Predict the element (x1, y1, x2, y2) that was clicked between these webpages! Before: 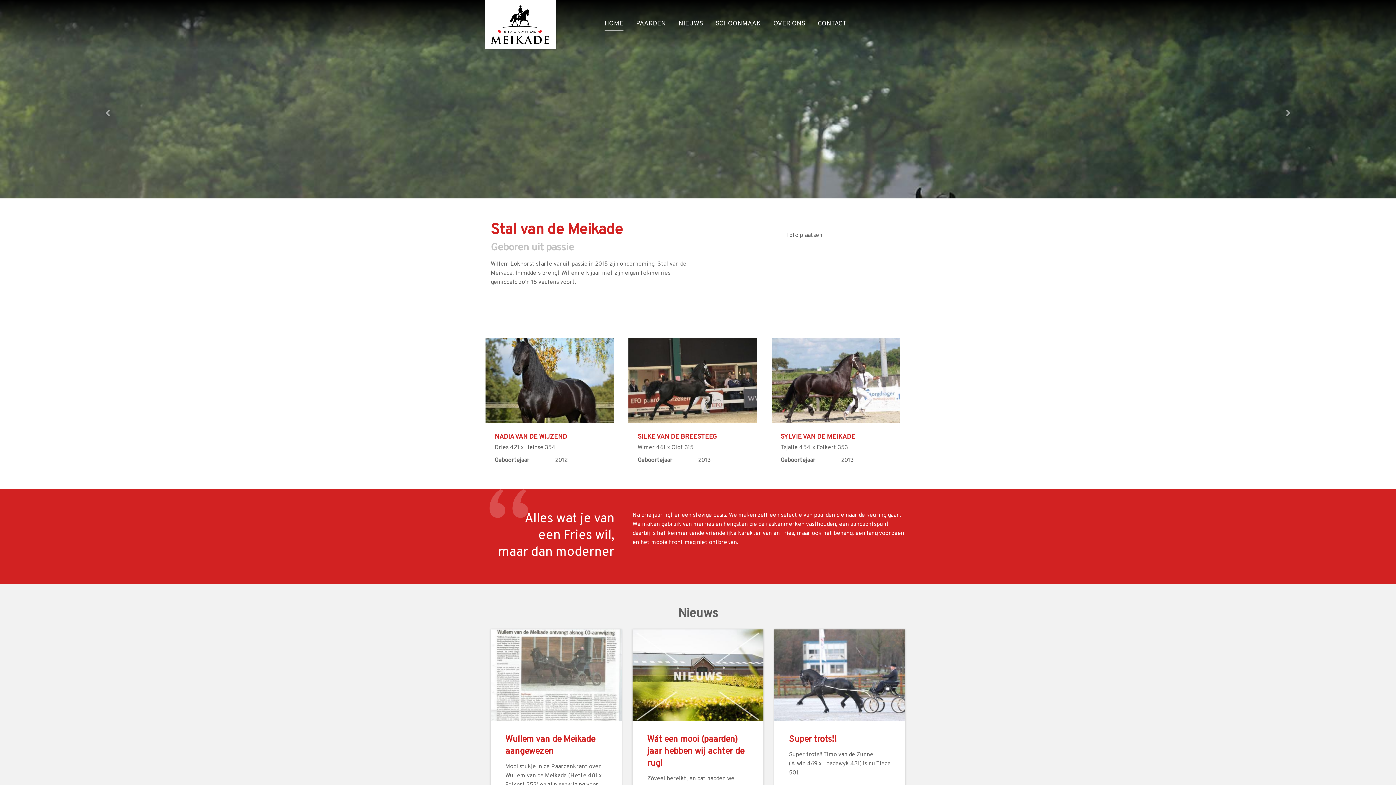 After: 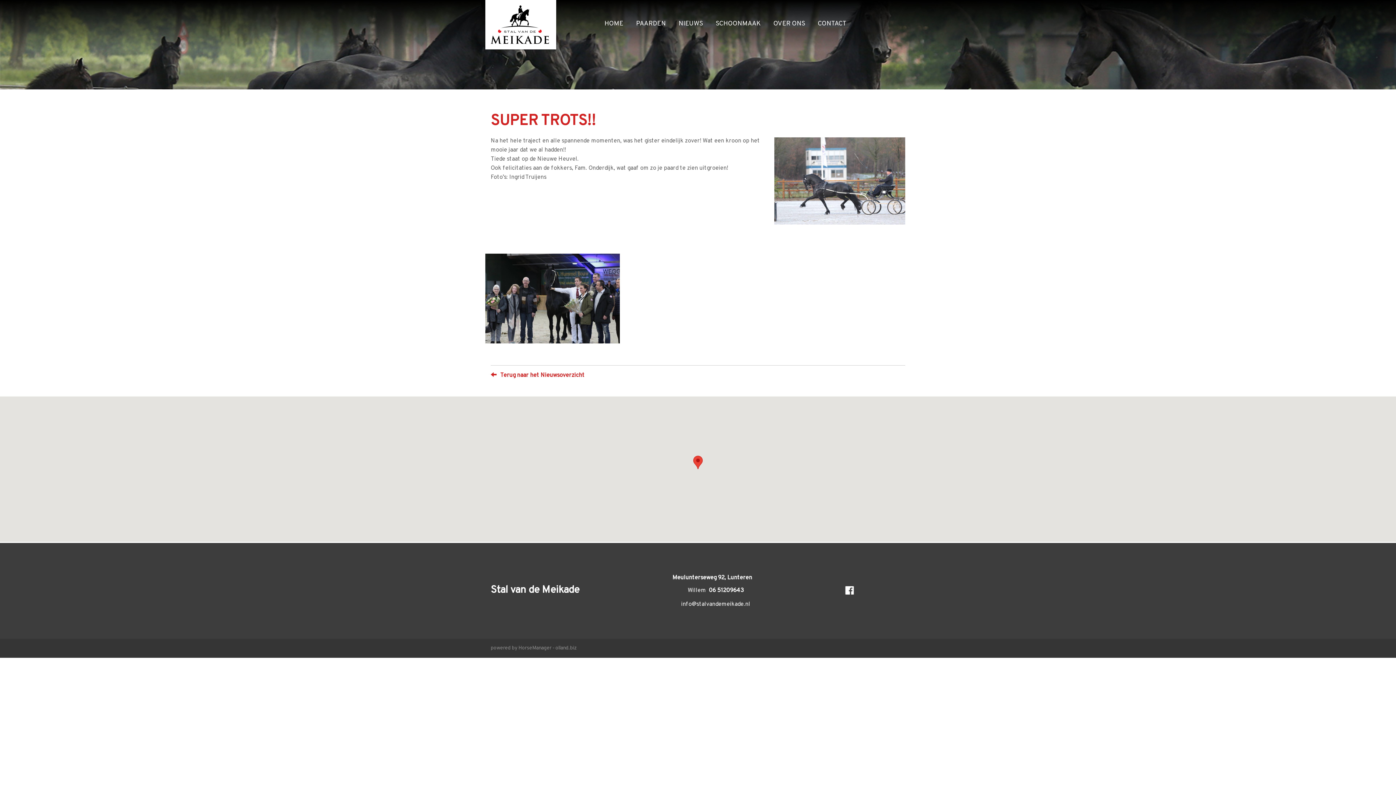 Action: bbox: (774, 629, 905, 850) label: , 
Super trots!!

Super trots!! Timo van de Zunne (Alwin 469 x Loadewyk 431) is nu Tiede 501.

LEES MEER